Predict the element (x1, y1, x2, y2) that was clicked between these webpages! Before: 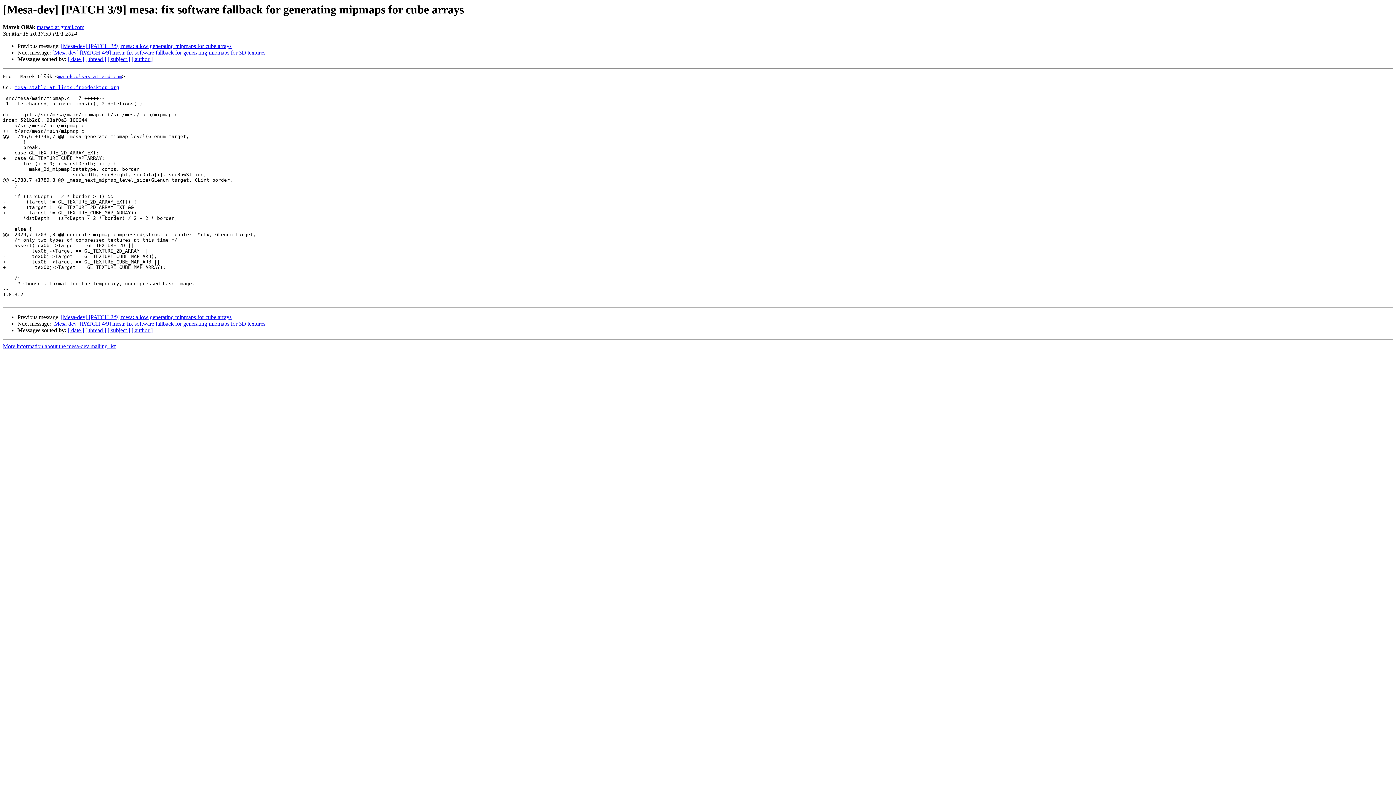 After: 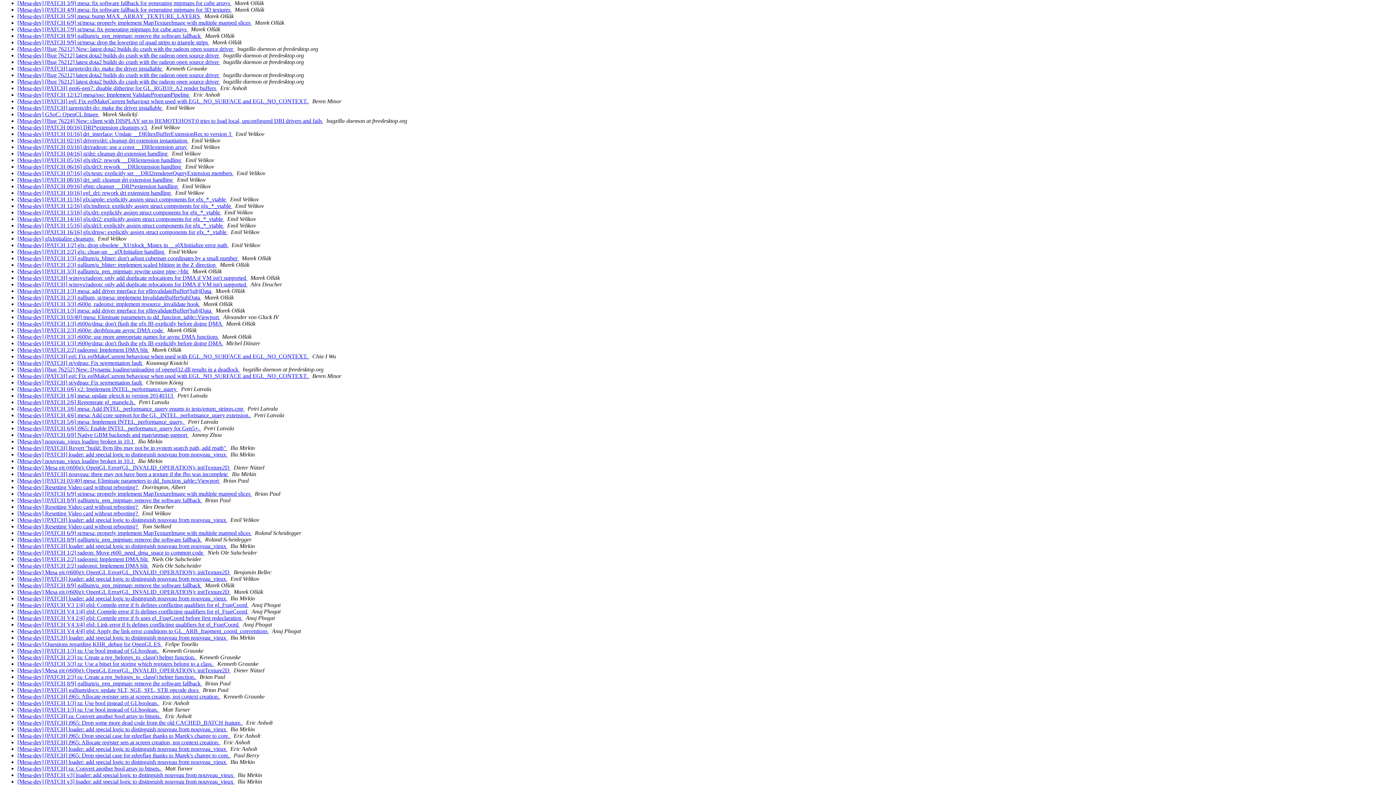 Action: label: [ date ] bbox: (68, 56, 84, 62)